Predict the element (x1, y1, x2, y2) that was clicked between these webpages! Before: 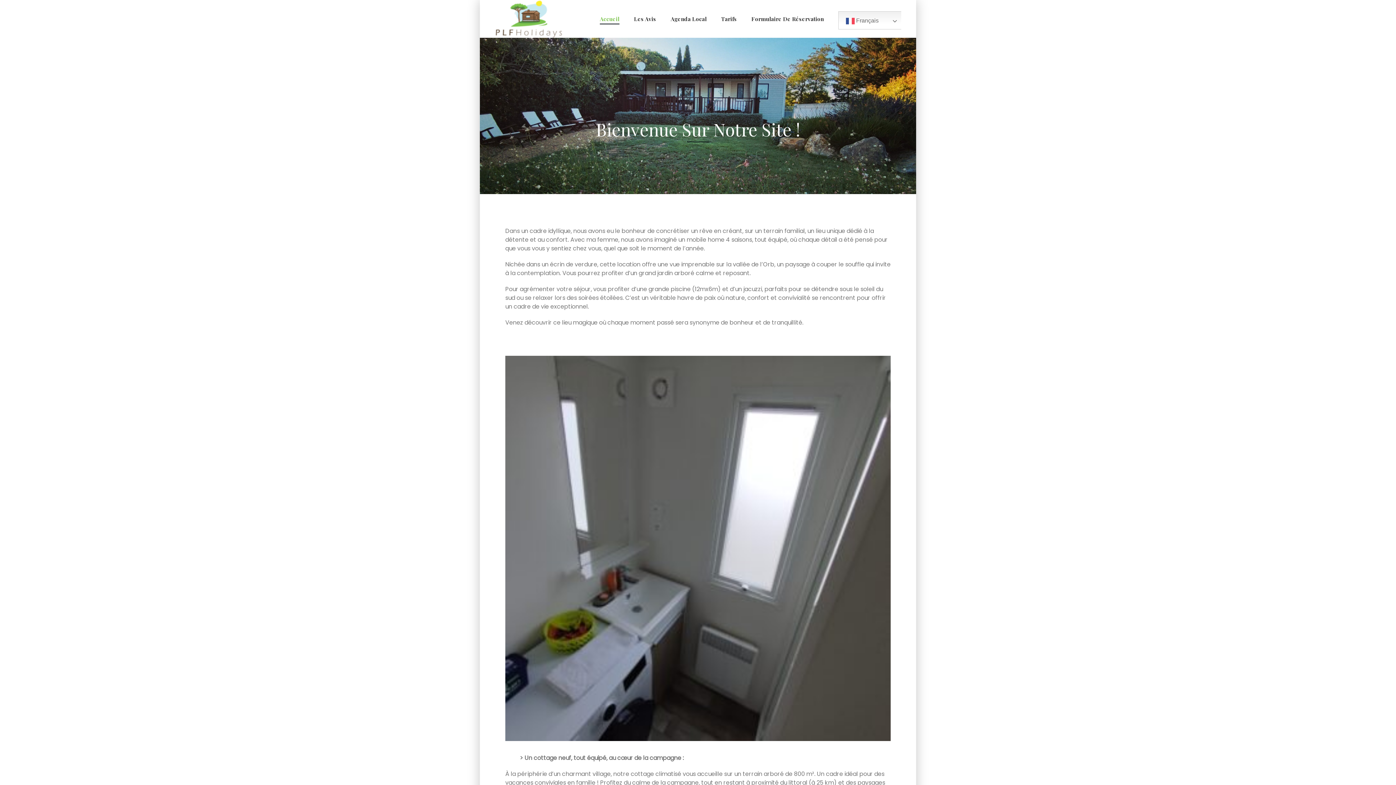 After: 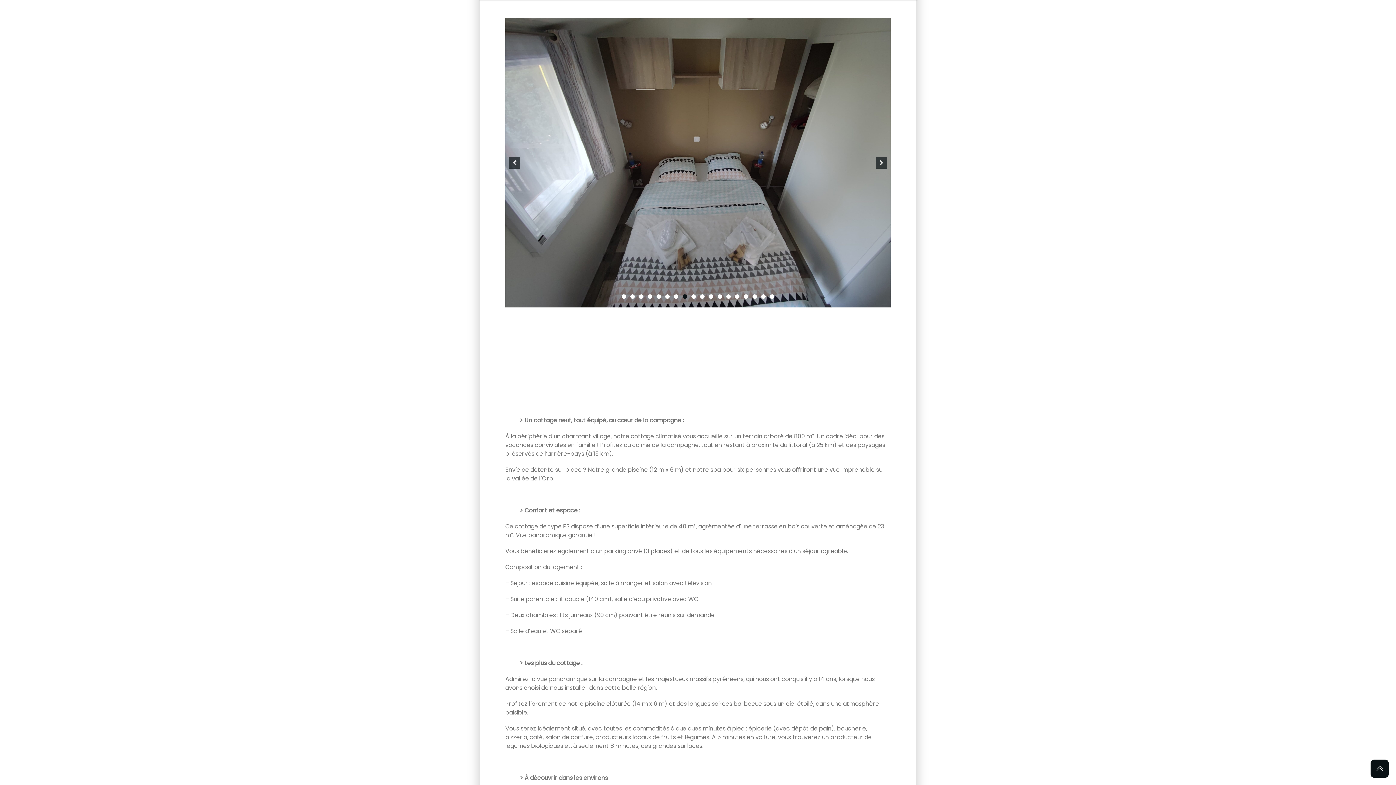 Action: bbox: (682, 728, 687, 732) label: 8